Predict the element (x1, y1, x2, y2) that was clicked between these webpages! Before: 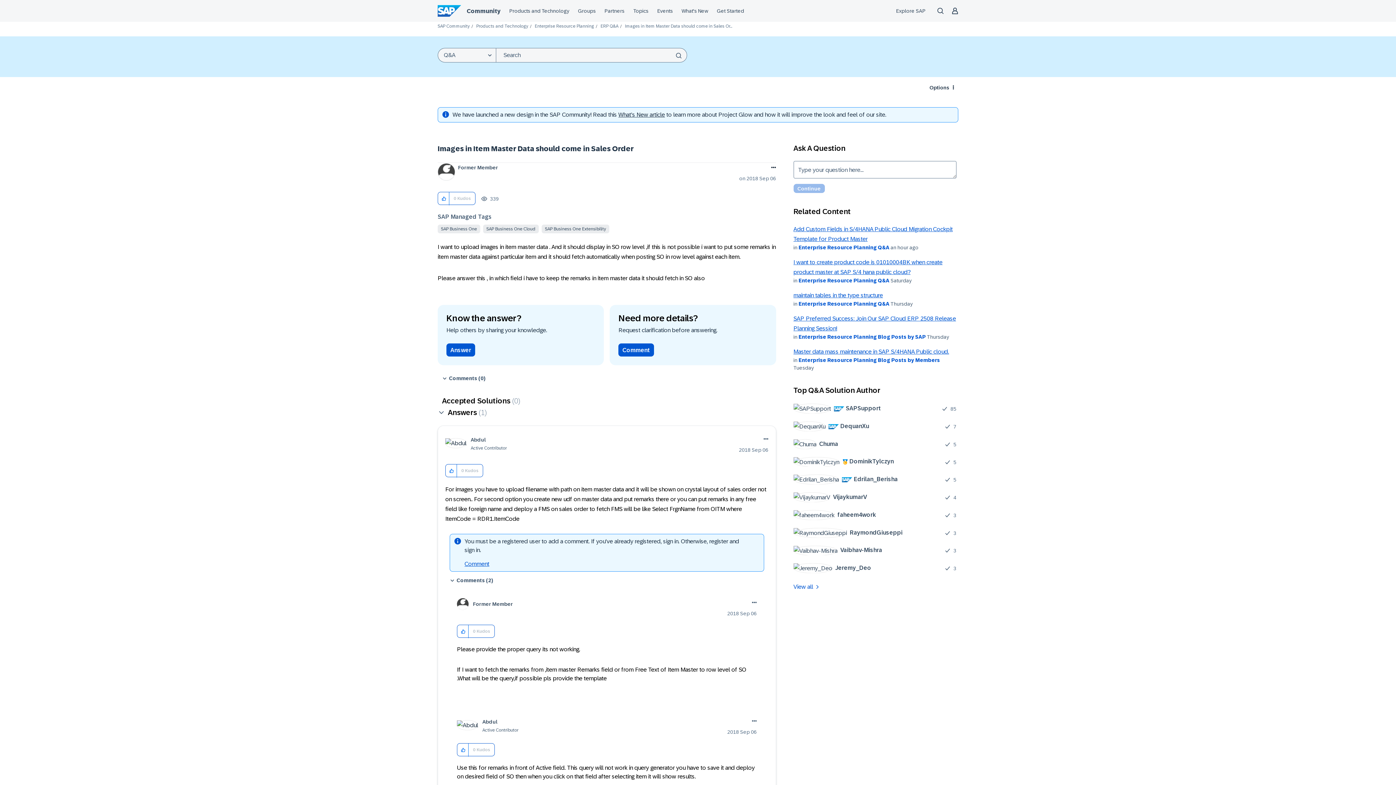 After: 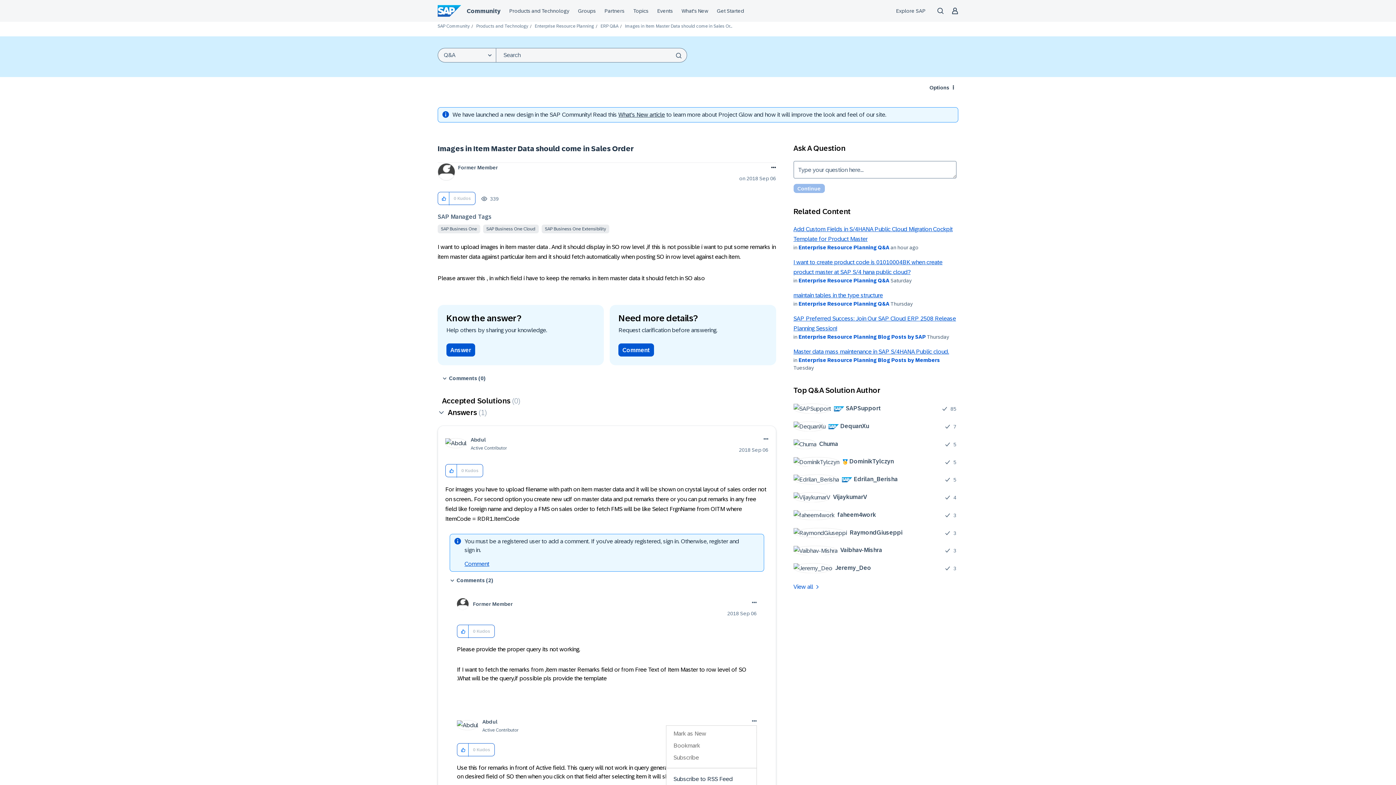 Action: label: Show option menu bbox: (750, 717, 756, 725)